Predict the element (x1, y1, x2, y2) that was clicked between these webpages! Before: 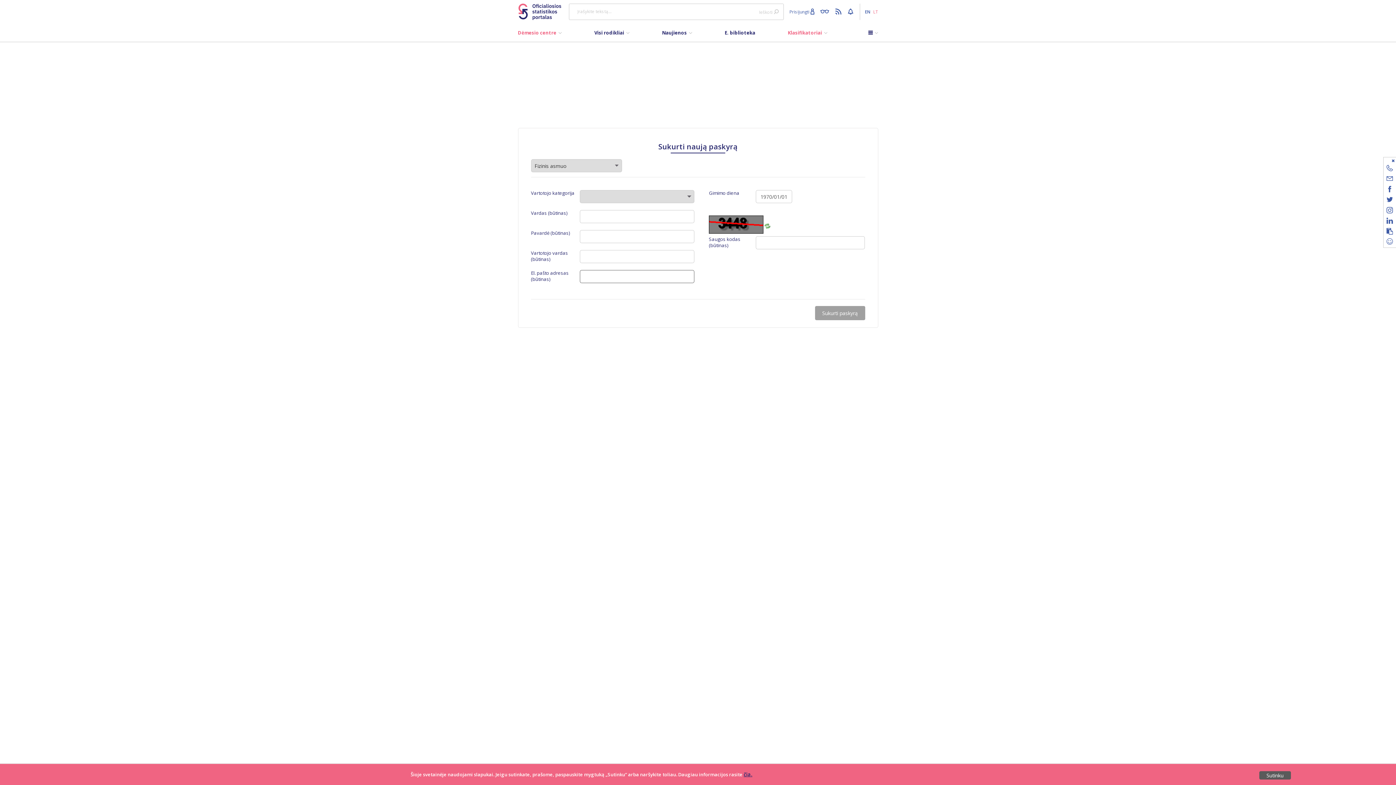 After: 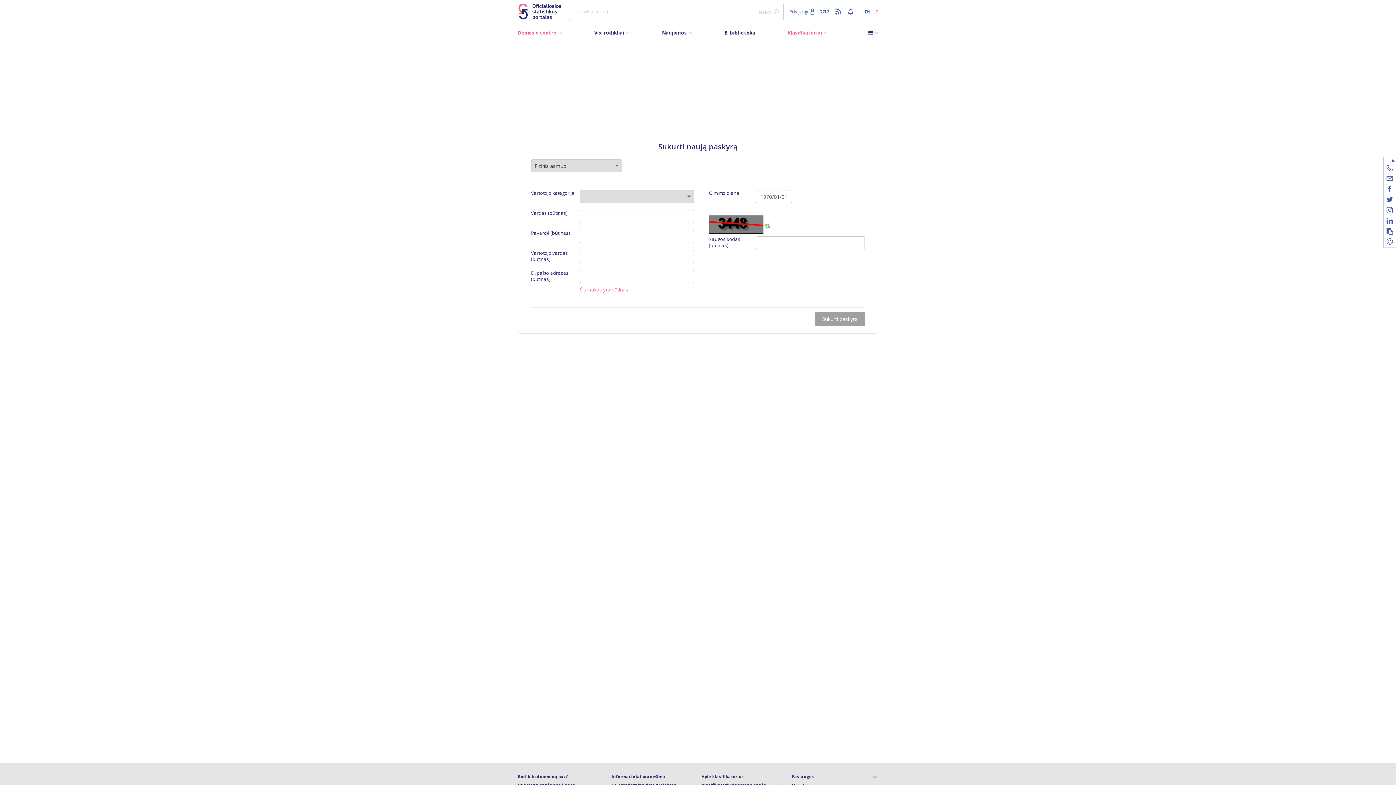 Action: bbox: (1259, 771, 1291, 780) label: Sutinku